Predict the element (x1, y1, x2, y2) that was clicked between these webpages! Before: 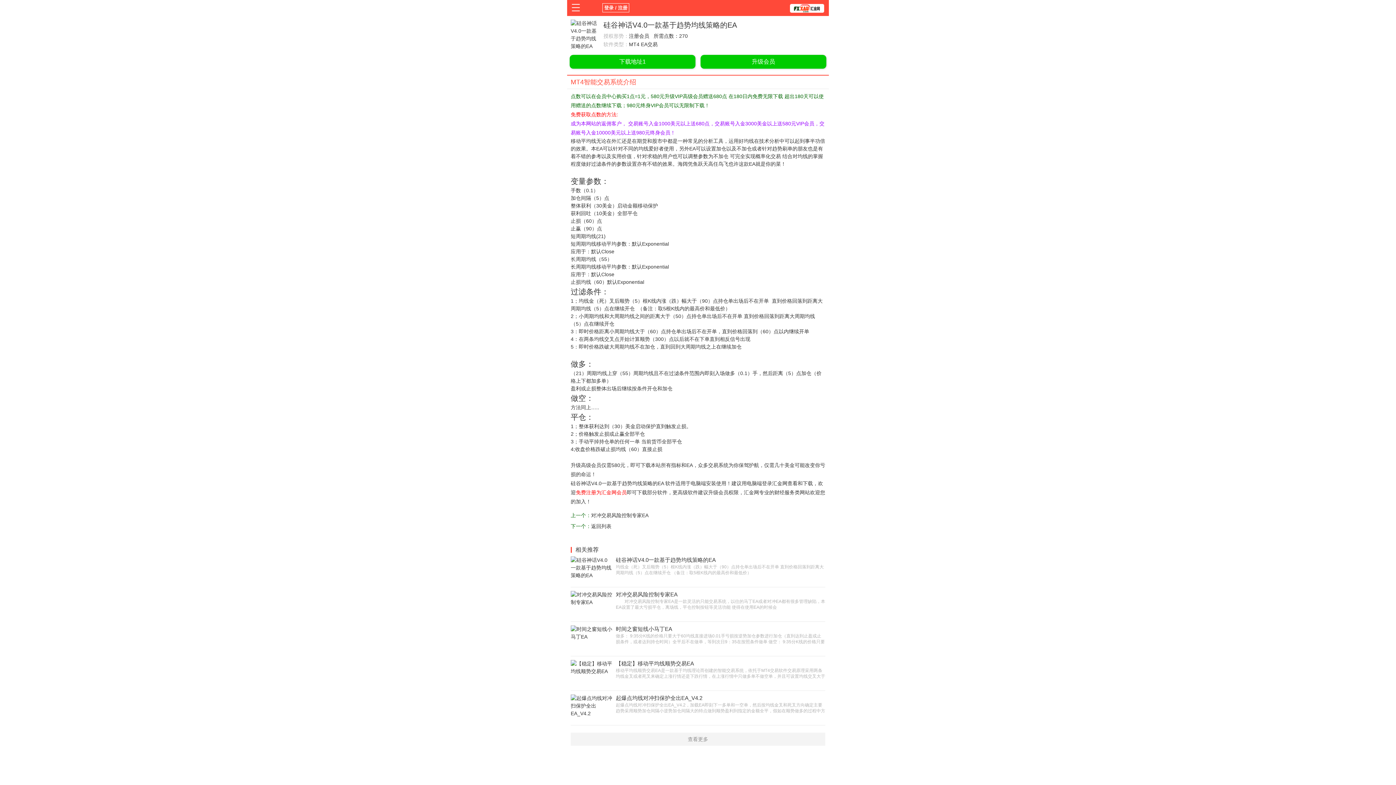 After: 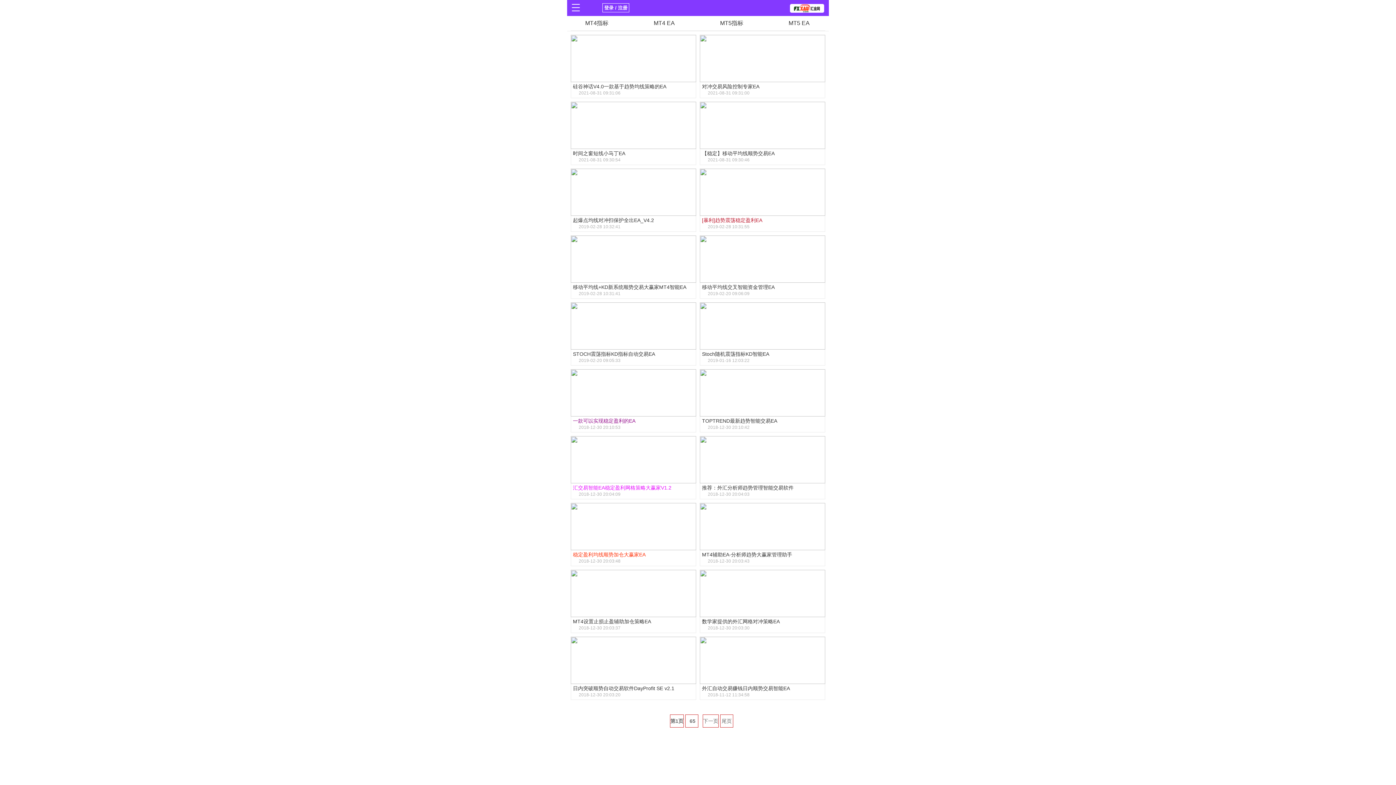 Action: label: 返回列表 bbox: (591, 523, 611, 529)